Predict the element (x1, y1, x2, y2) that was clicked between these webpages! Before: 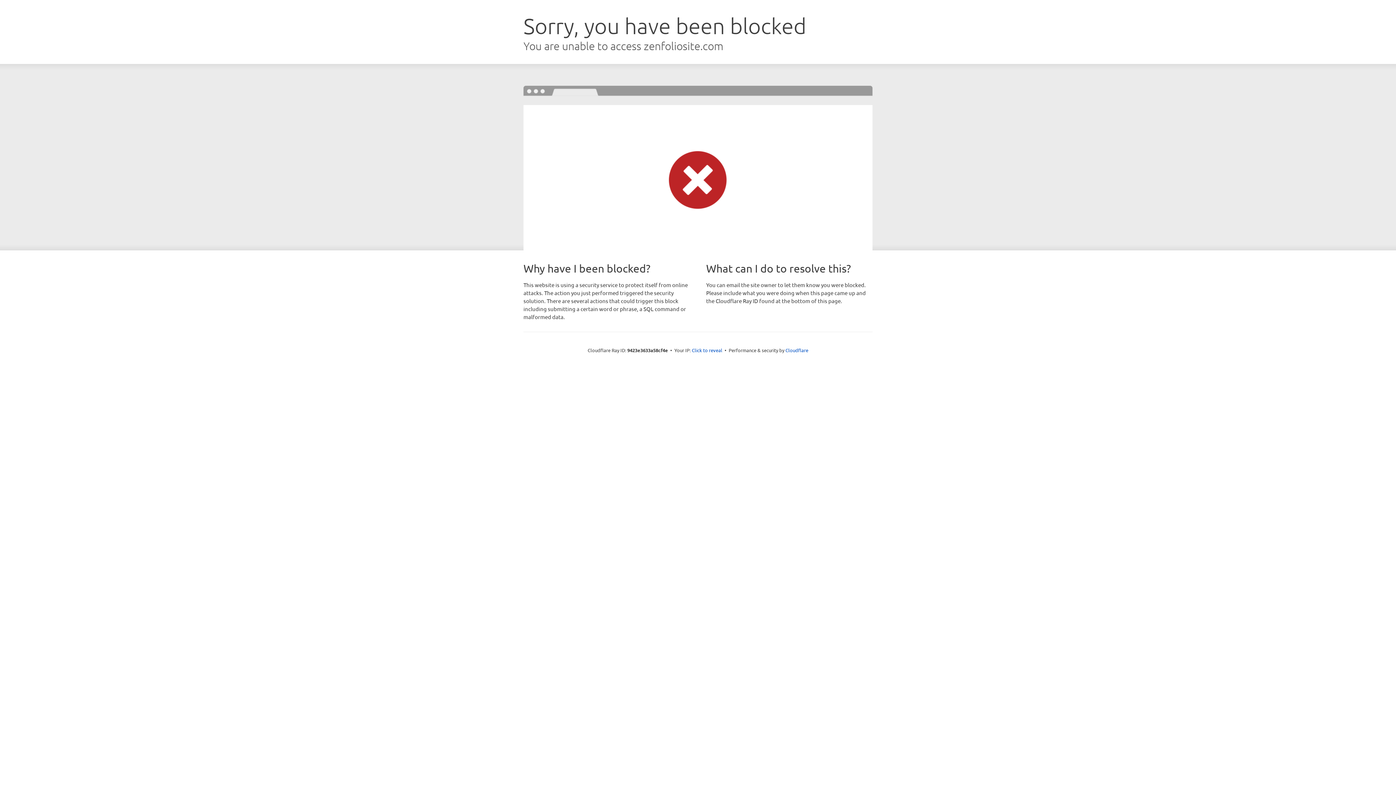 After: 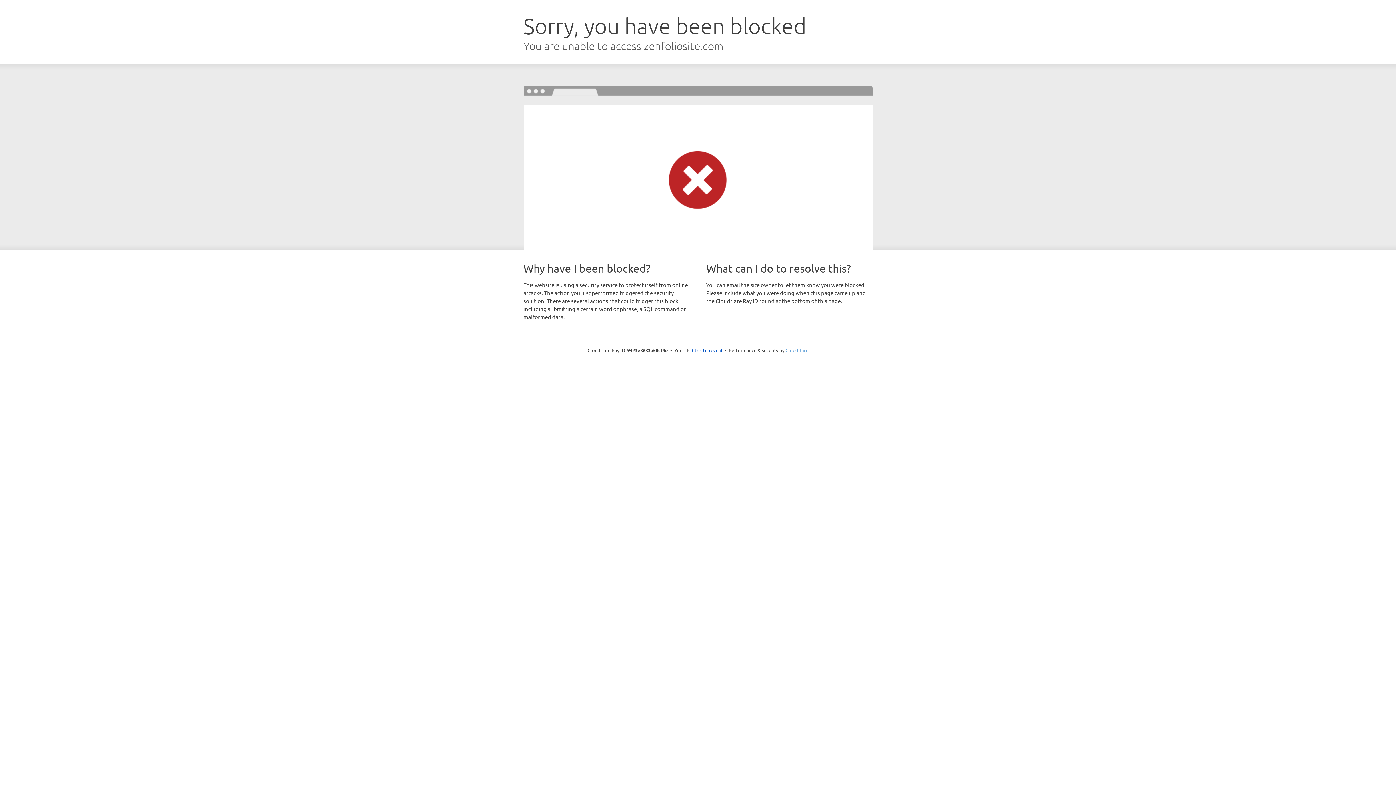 Action: bbox: (785, 347, 808, 353) label: Cloudflare